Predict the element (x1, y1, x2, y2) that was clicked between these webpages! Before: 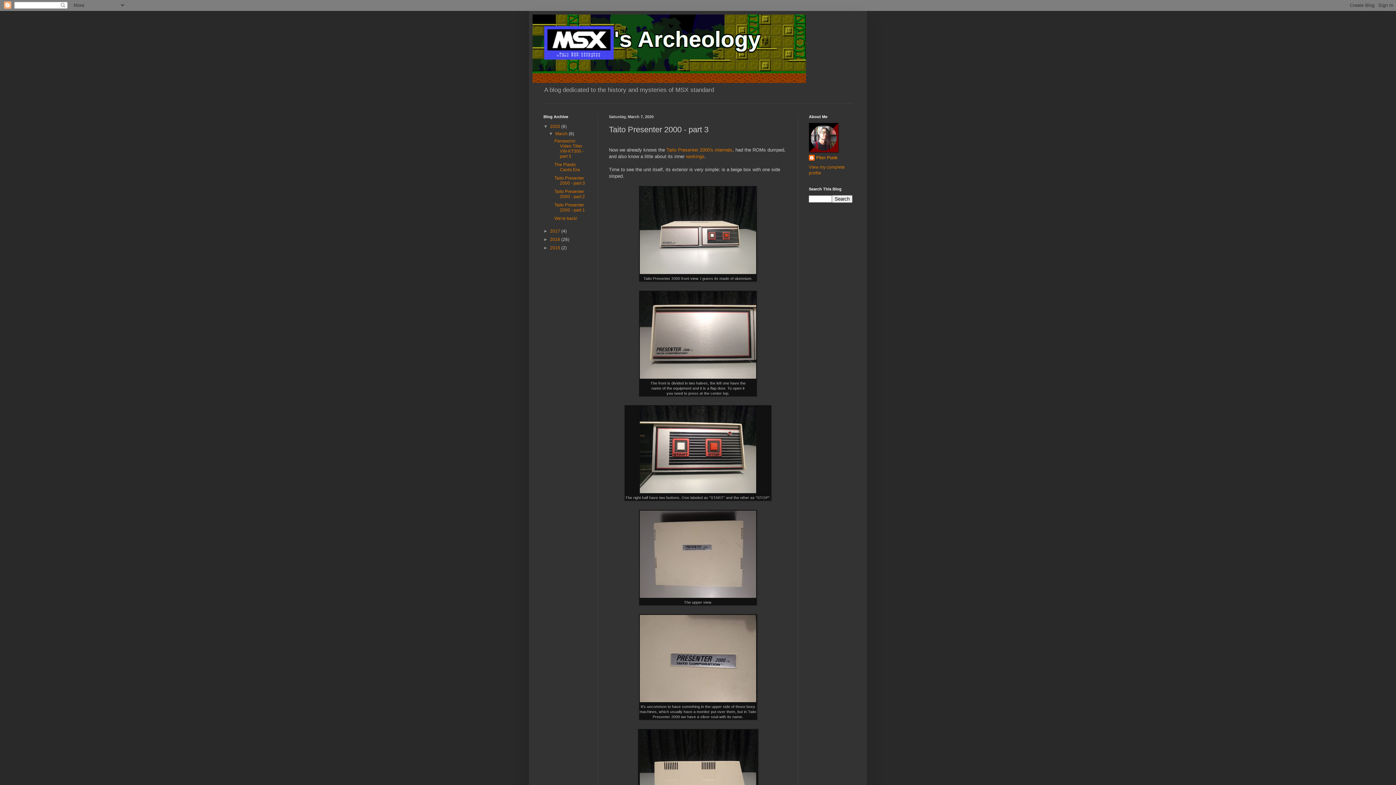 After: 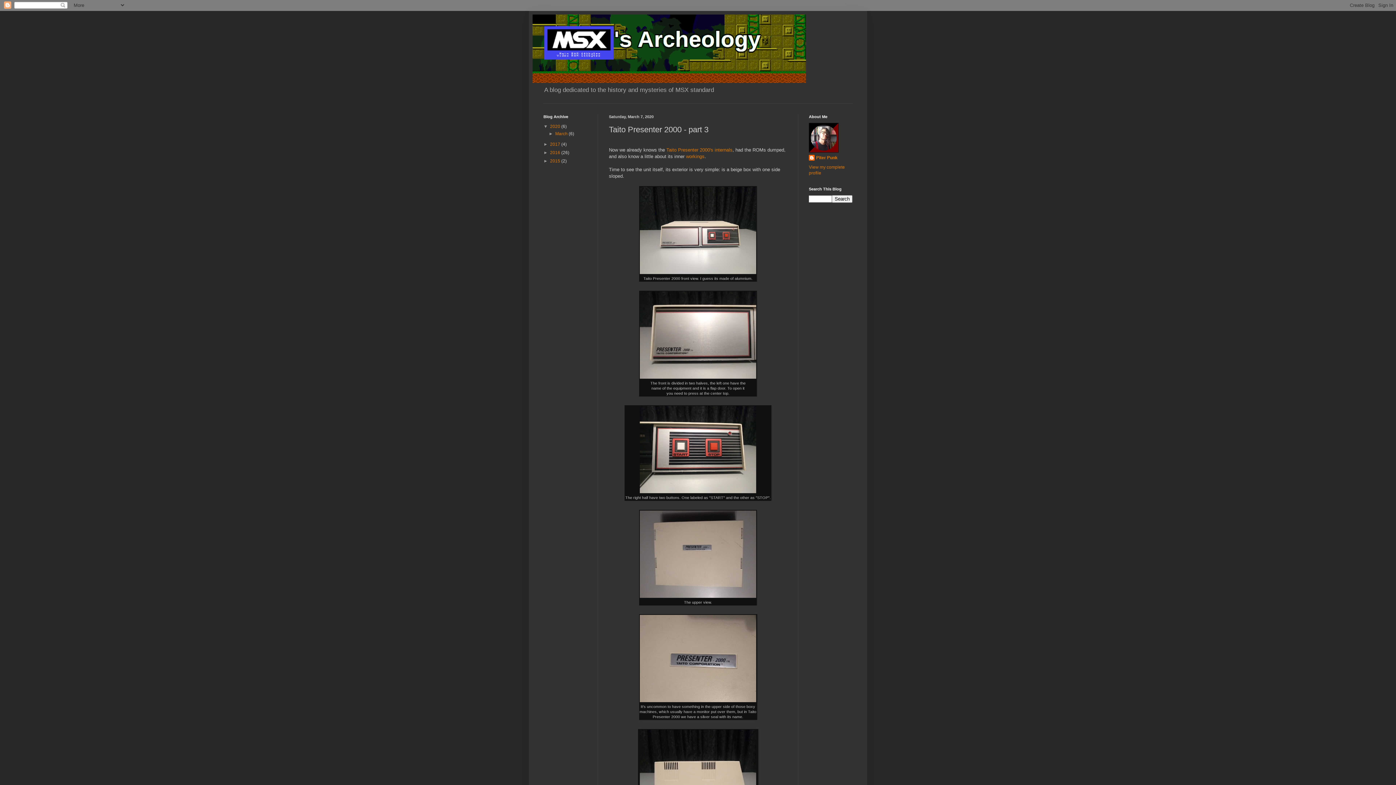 Action: label: ▼   bbox: (548, 131, 555, 136)